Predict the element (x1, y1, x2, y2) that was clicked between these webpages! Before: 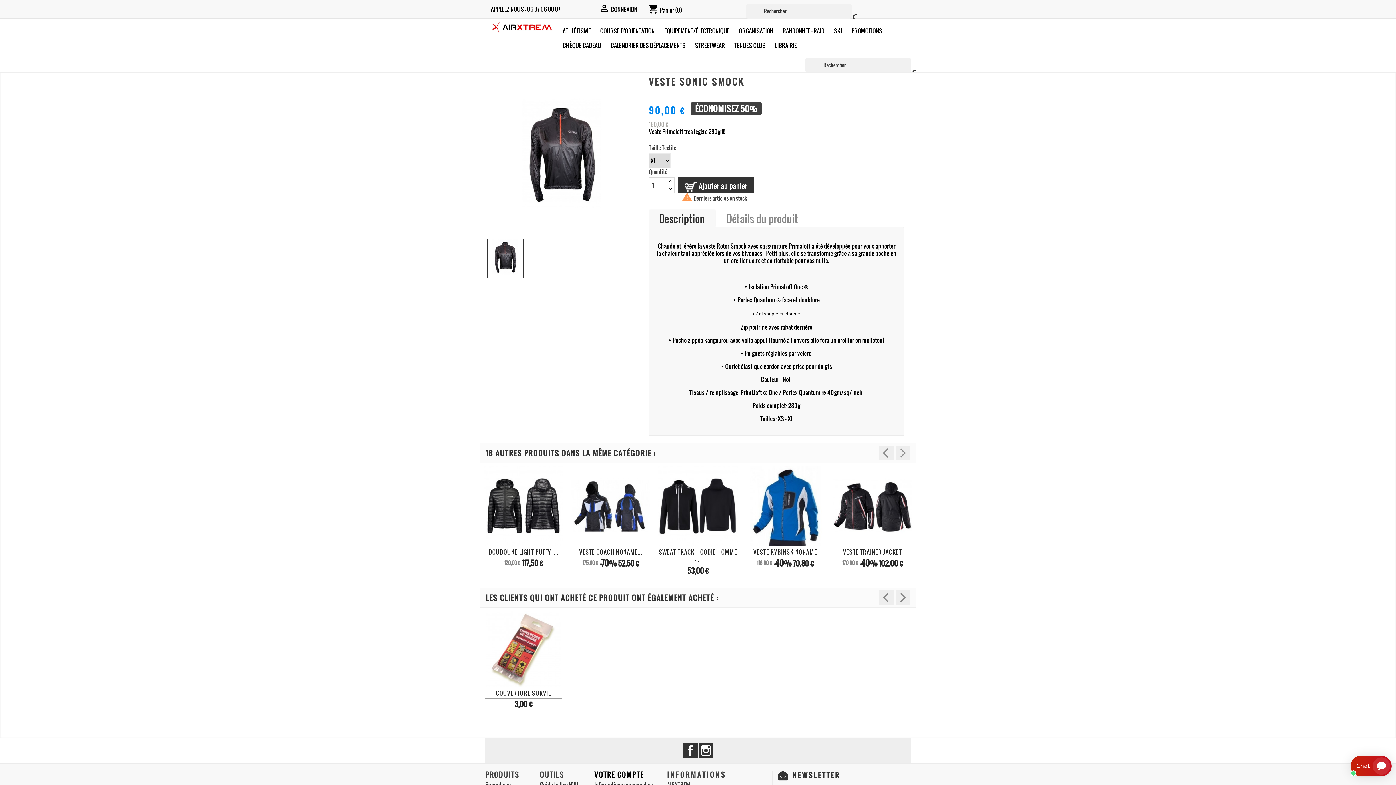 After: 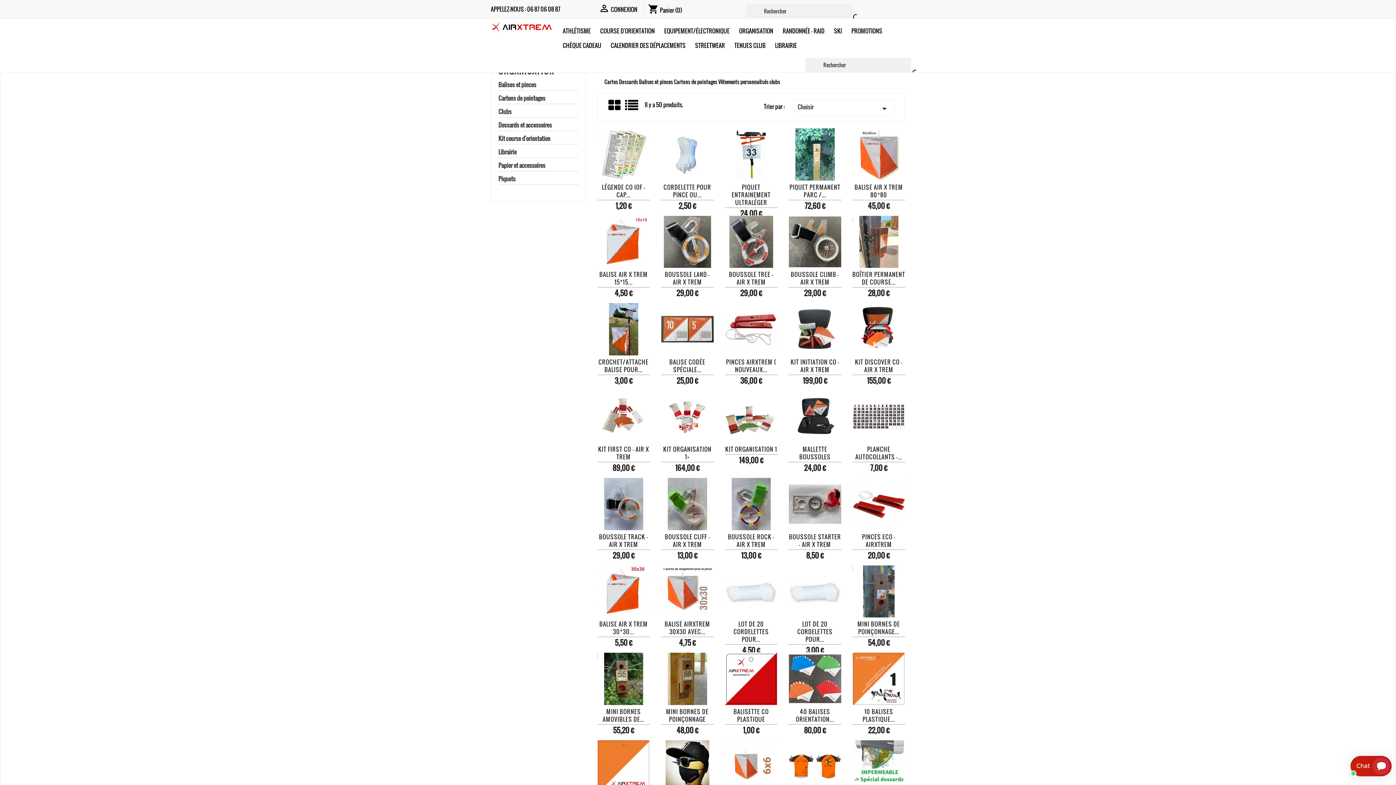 Action: bbox: (734, 23, 778, 38) label: ORGANISATION